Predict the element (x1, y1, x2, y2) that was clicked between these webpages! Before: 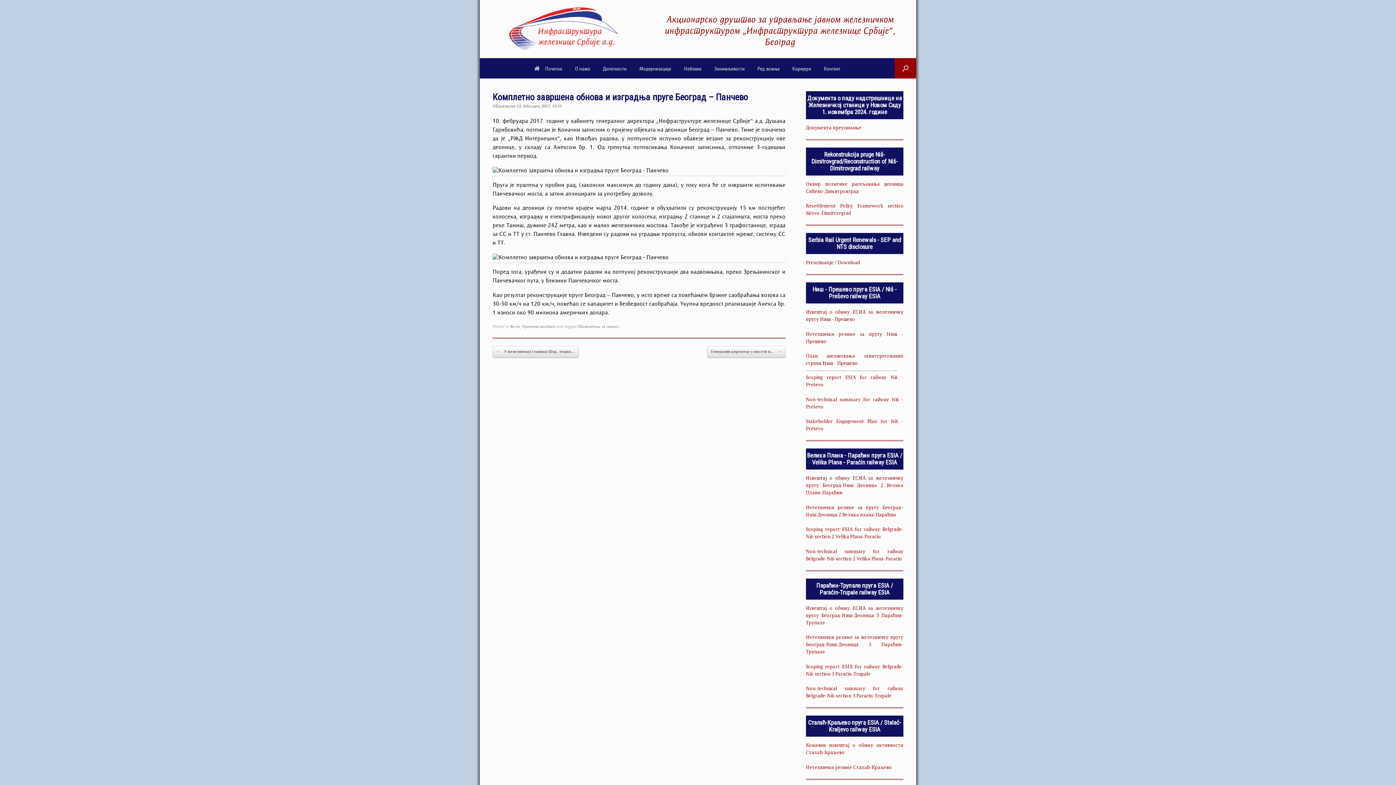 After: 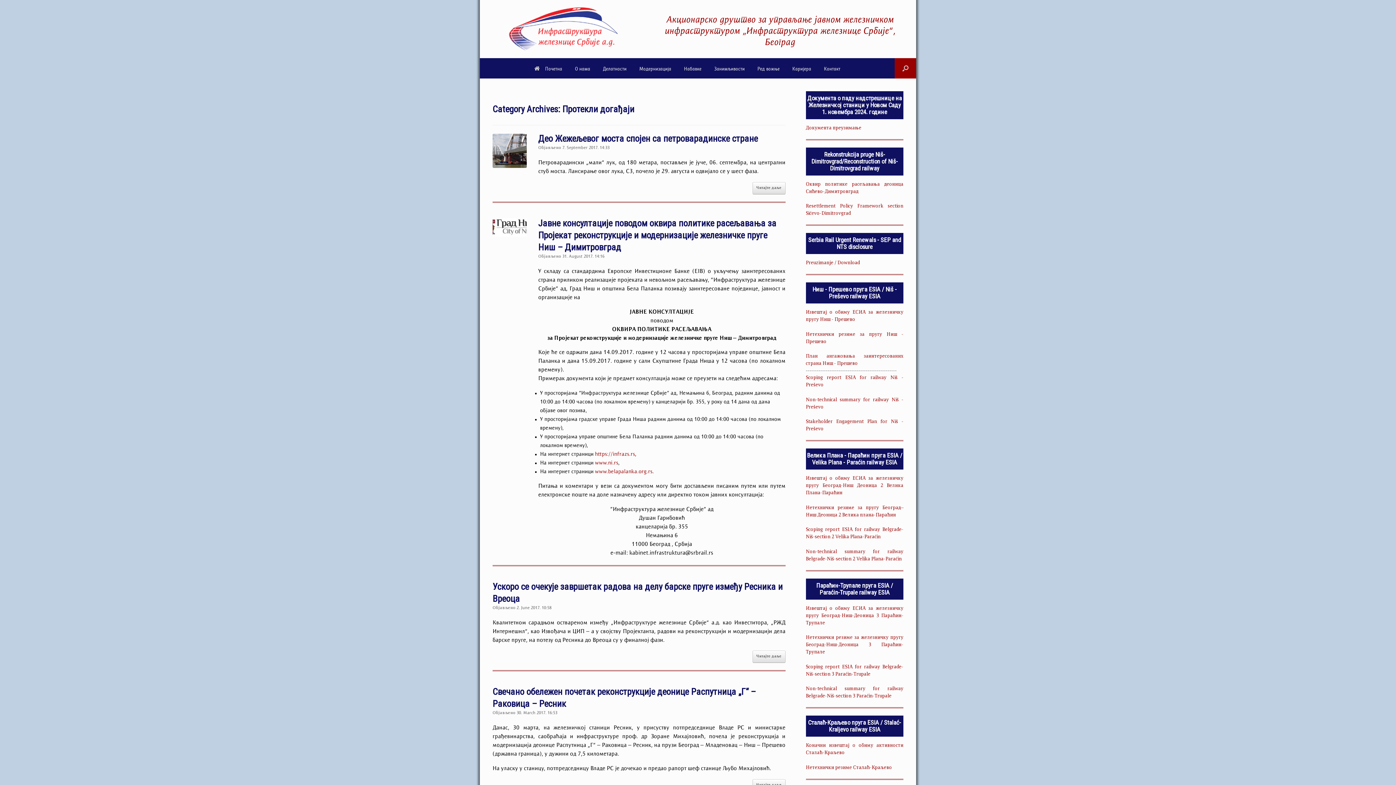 Action: label: Протекли догађаји bbox: (522, 325, 555, 329)